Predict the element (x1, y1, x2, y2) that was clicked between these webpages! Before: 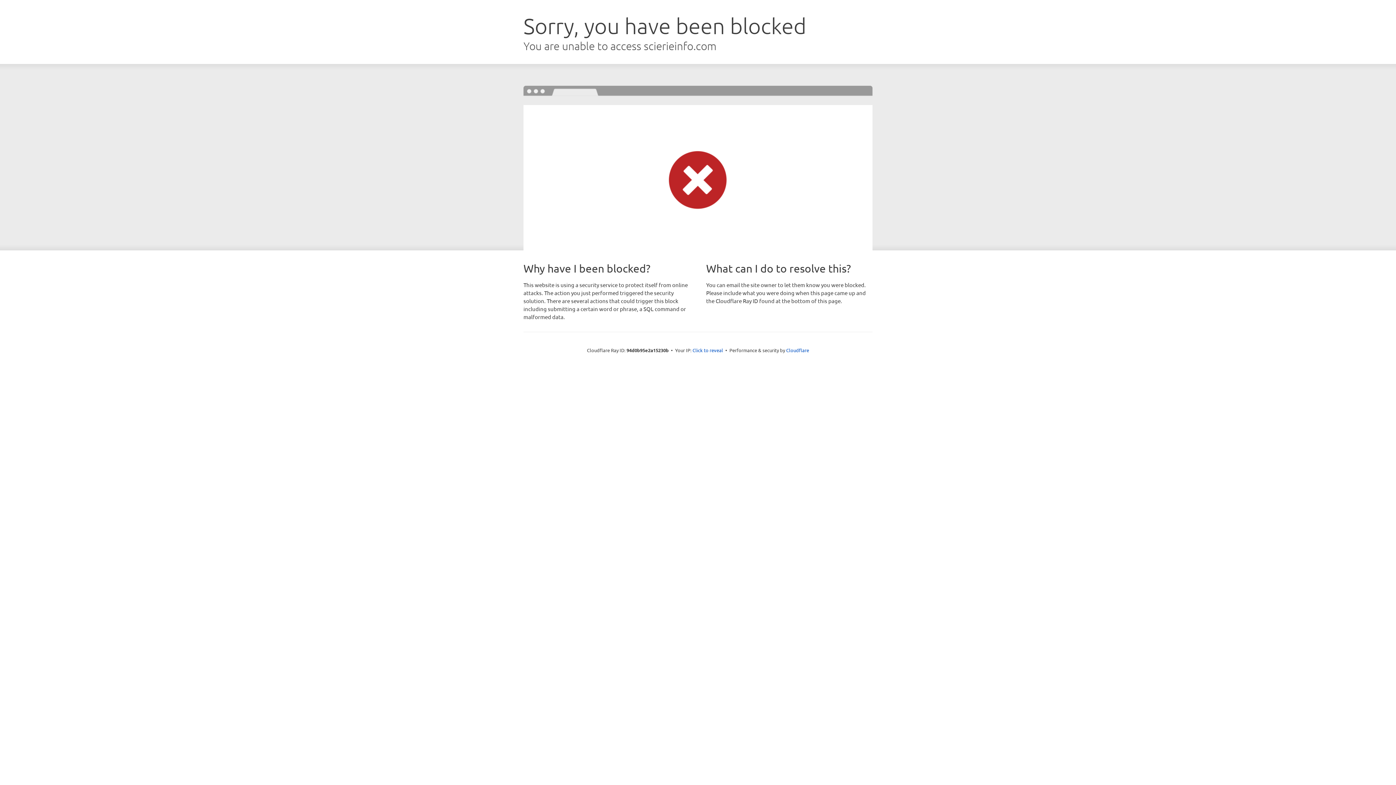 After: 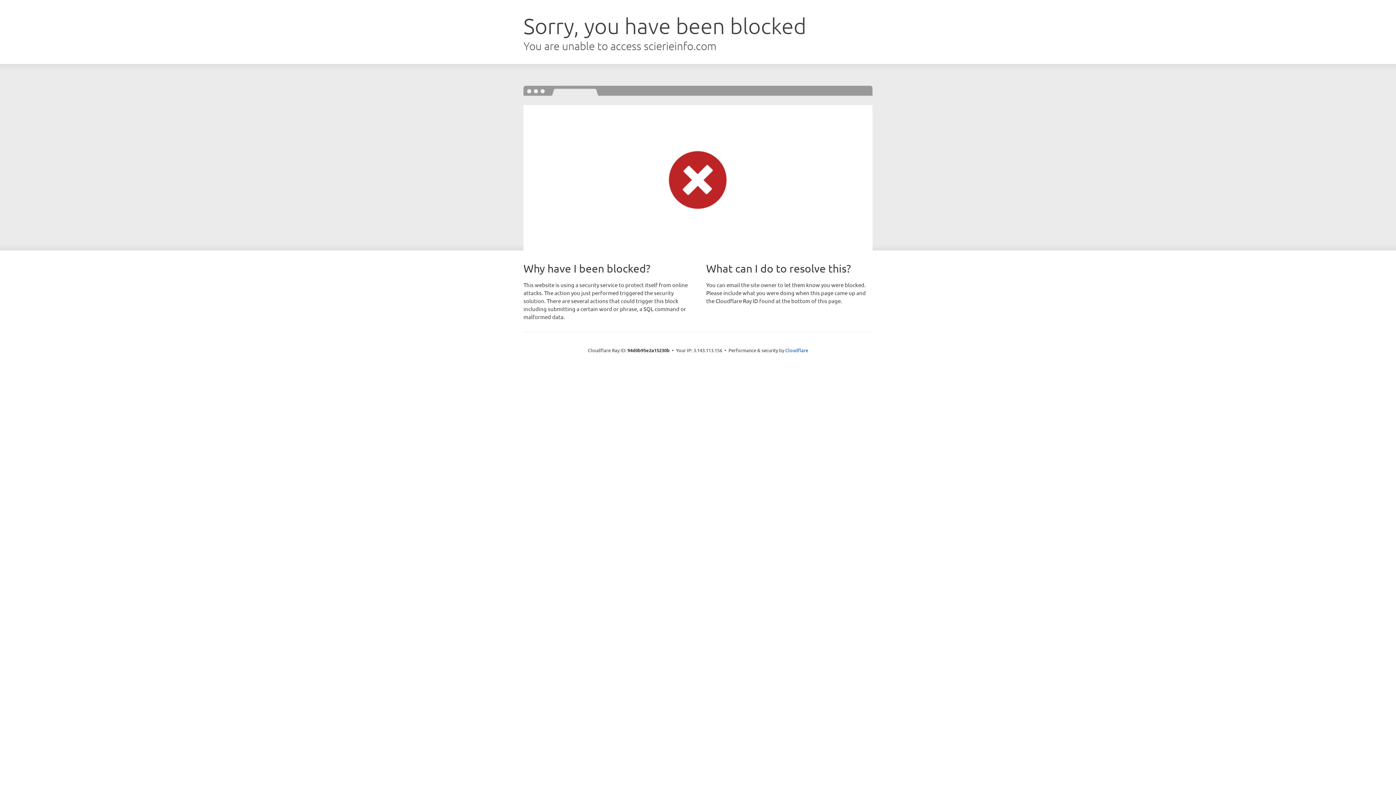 Action: label: Click to reveal bbox: (692, 346, 723, 353)